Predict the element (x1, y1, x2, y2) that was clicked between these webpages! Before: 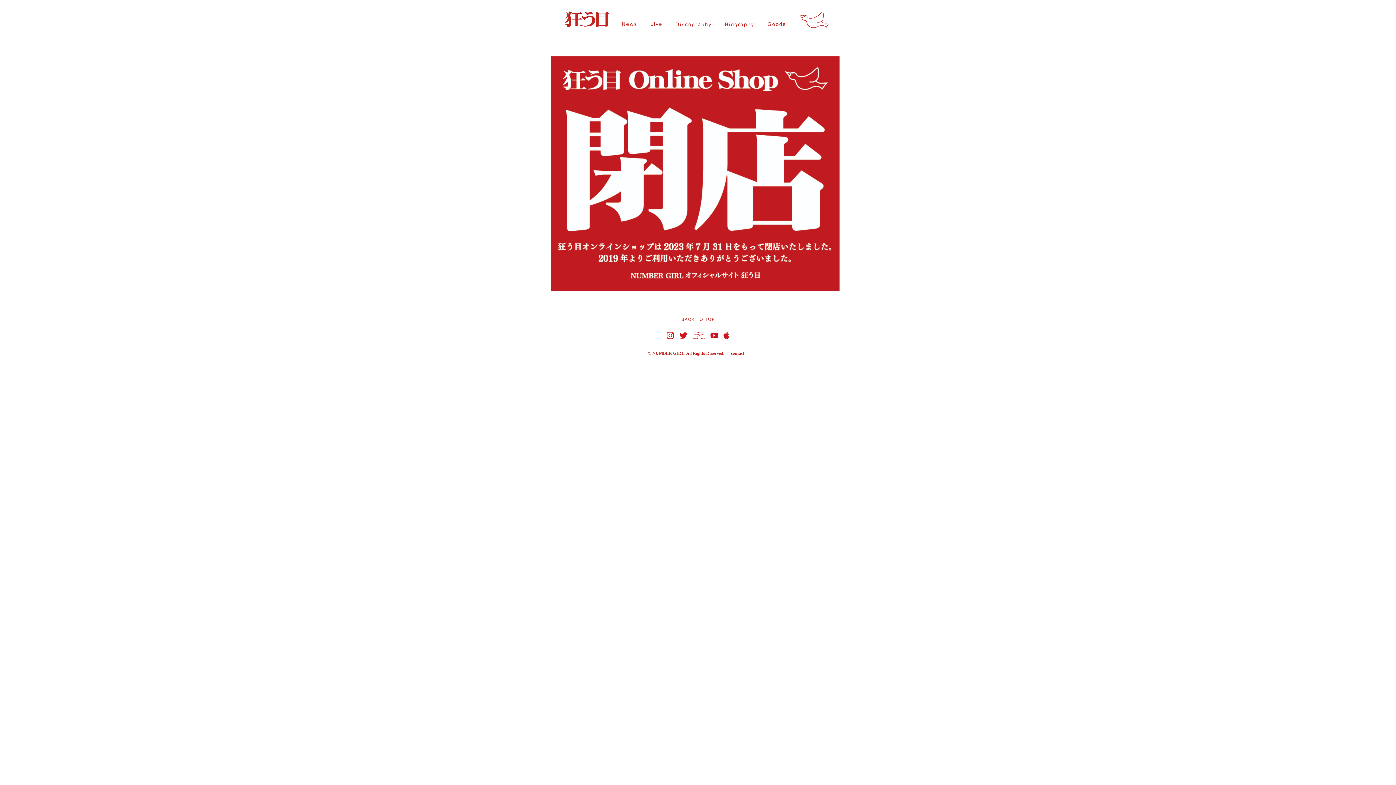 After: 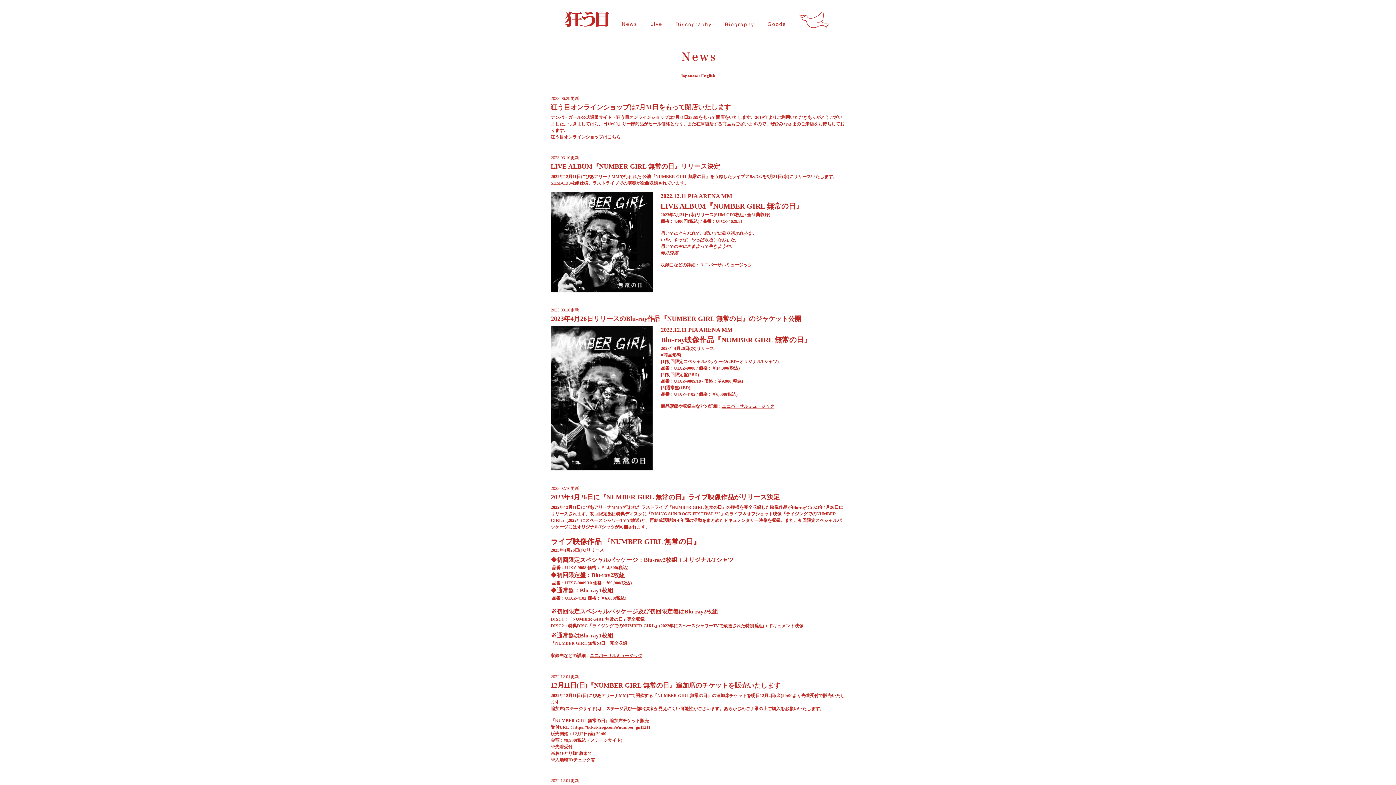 Action: bbox: (622, 21, 650, 26)